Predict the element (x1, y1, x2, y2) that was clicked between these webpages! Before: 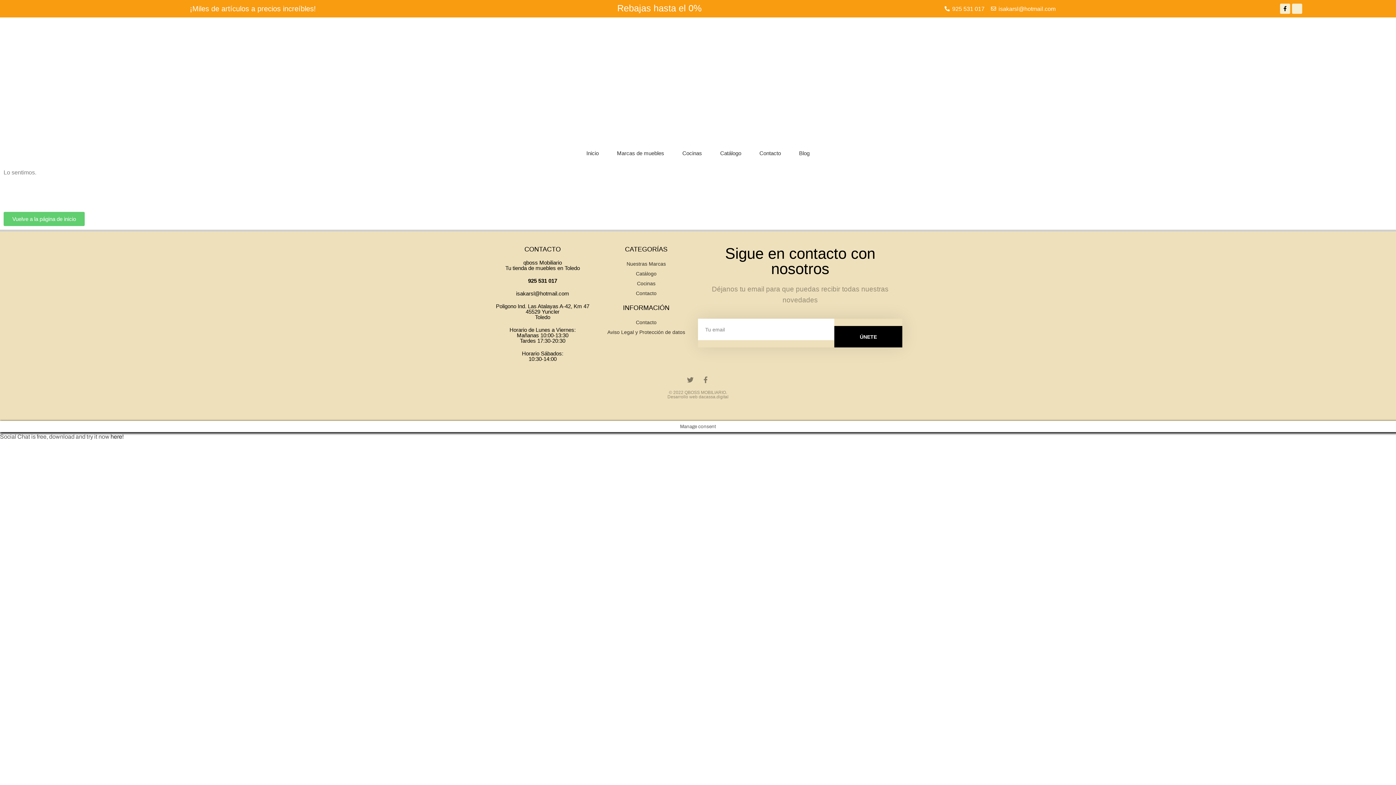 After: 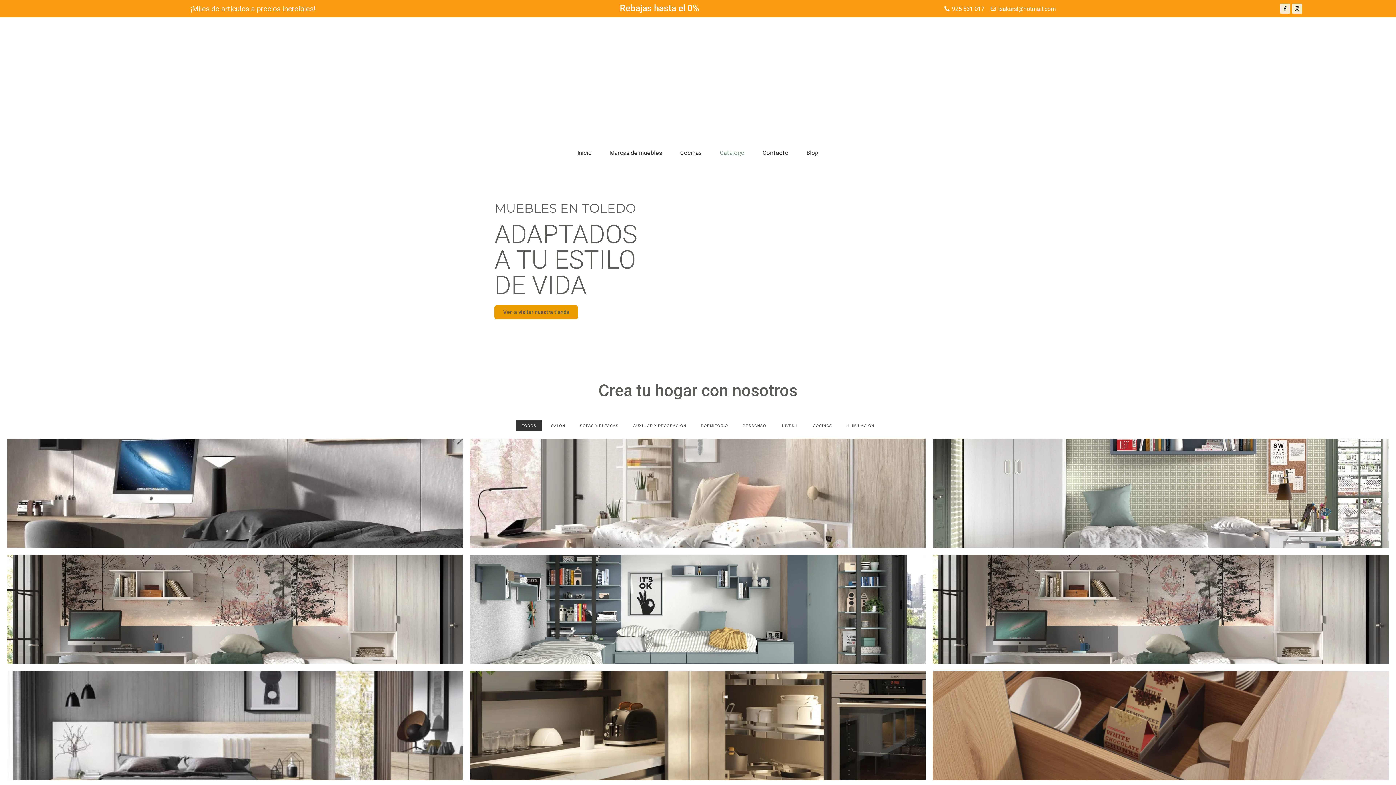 Action: bbox: (711, 142, 750, 164) label: Catálogo